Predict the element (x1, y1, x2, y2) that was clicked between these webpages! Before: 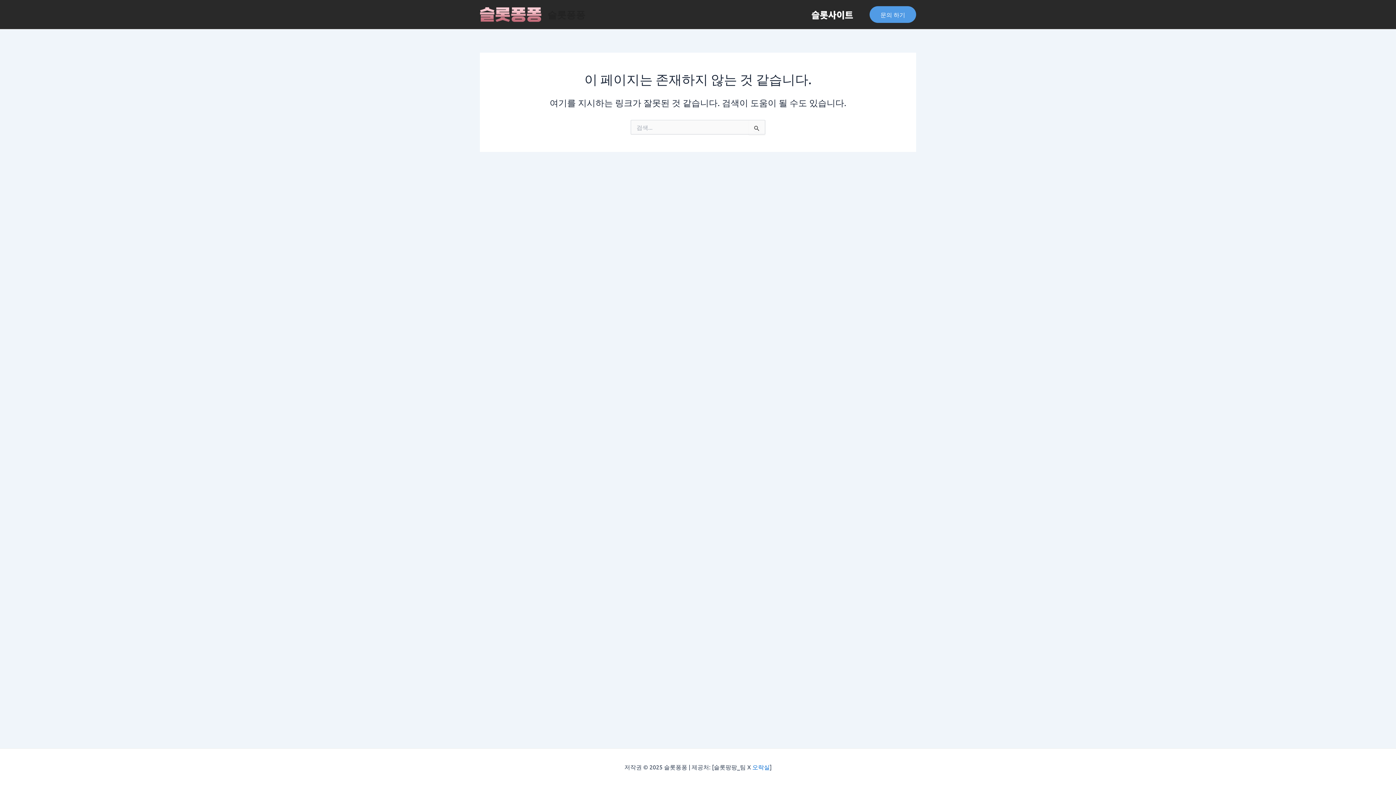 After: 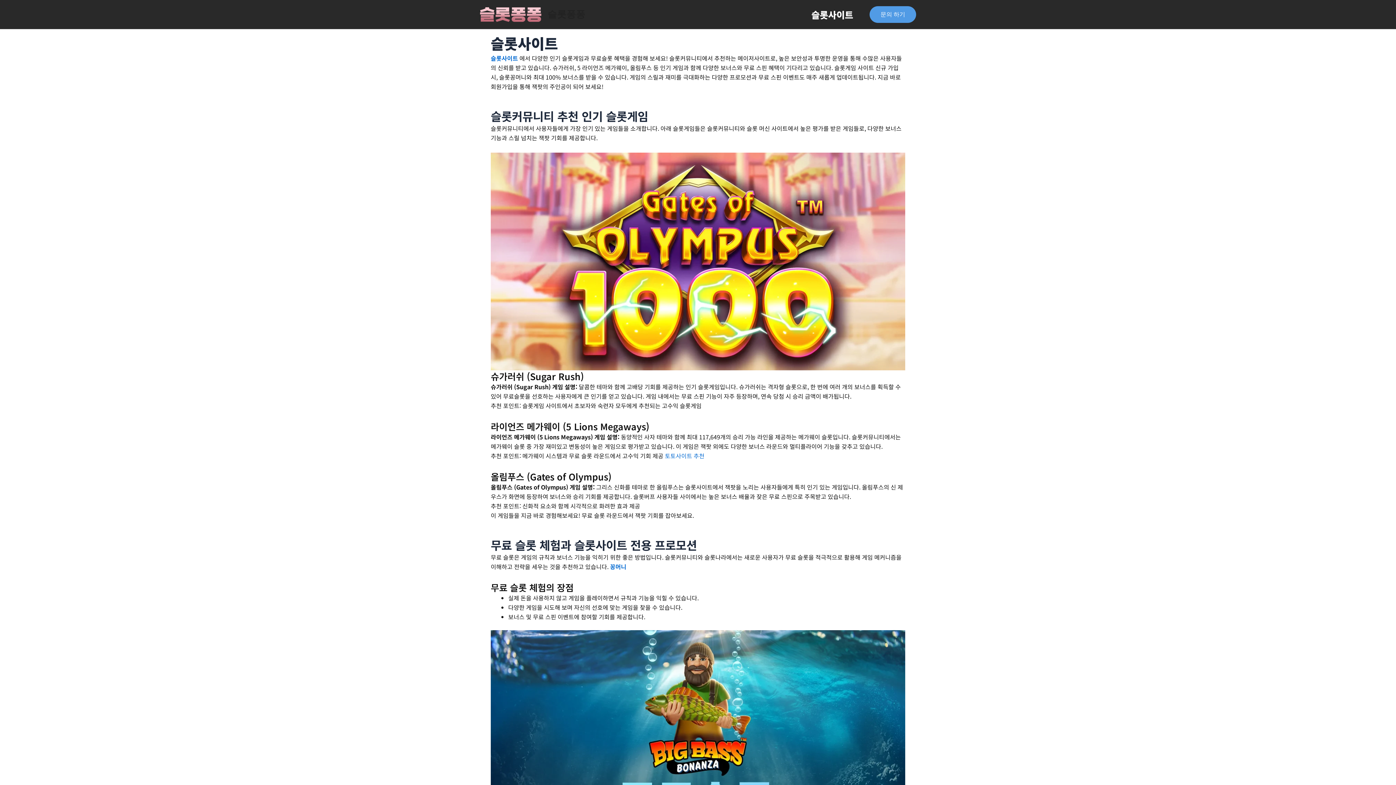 Action: bbox: (480, 9, 541, 17)